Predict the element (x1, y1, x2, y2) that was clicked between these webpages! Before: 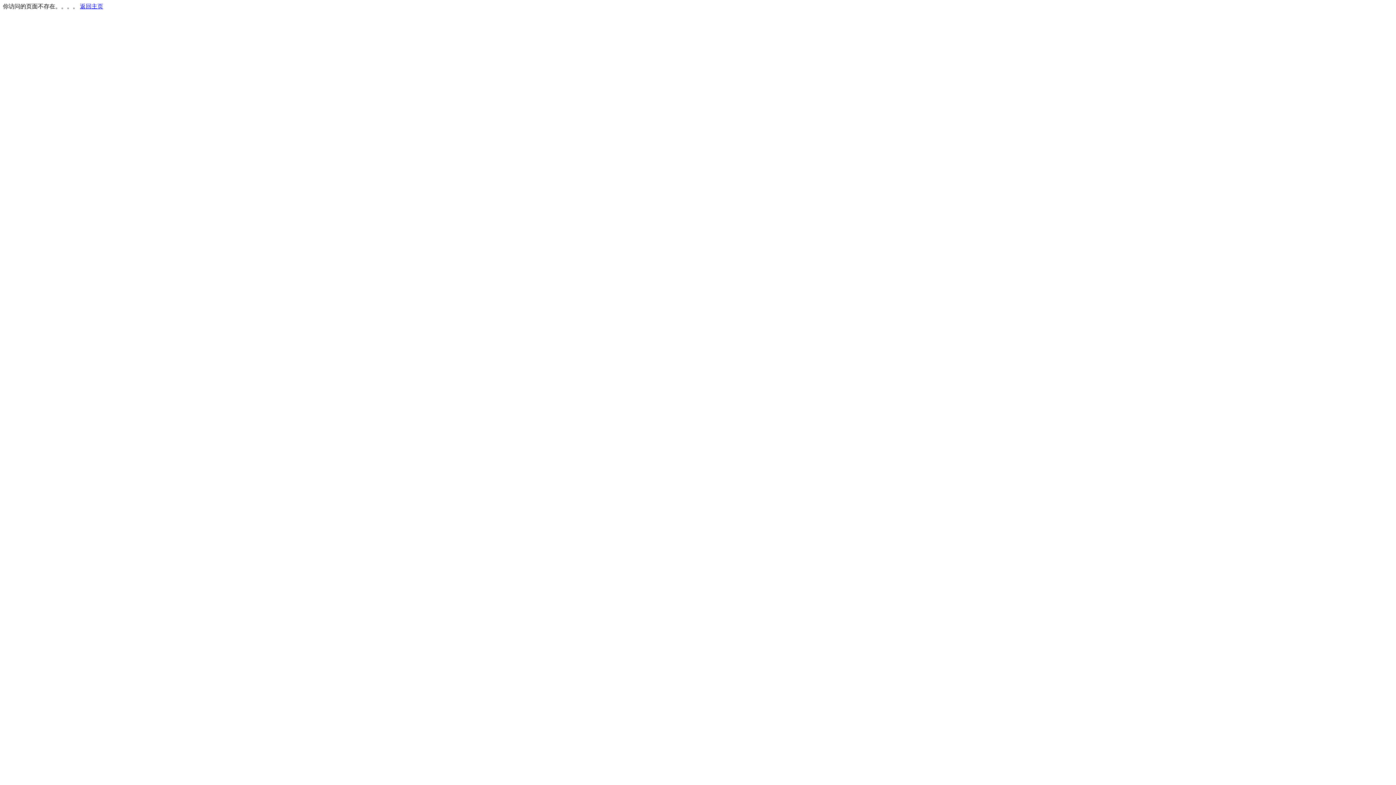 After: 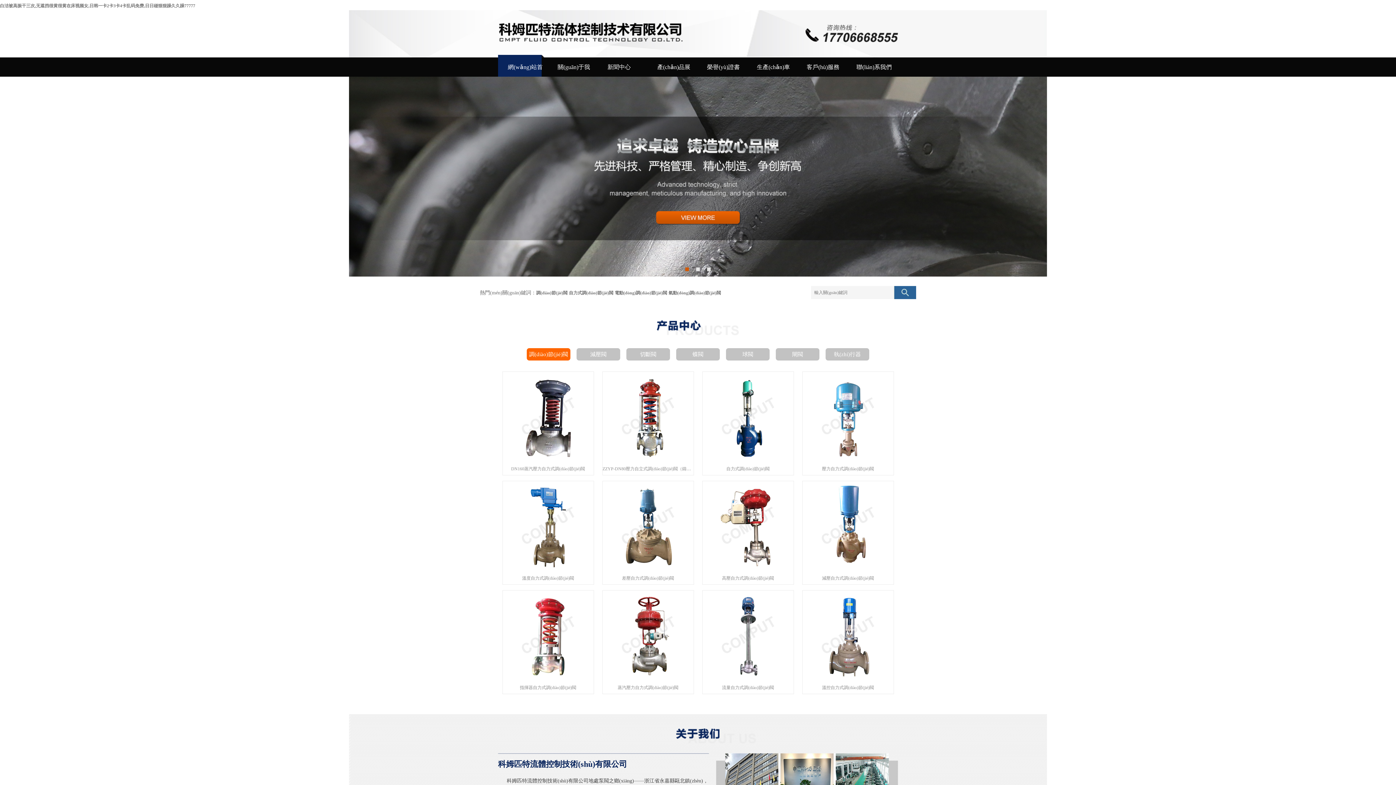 Action: bbox: (80, 3, 103, 9) label: 返回主页